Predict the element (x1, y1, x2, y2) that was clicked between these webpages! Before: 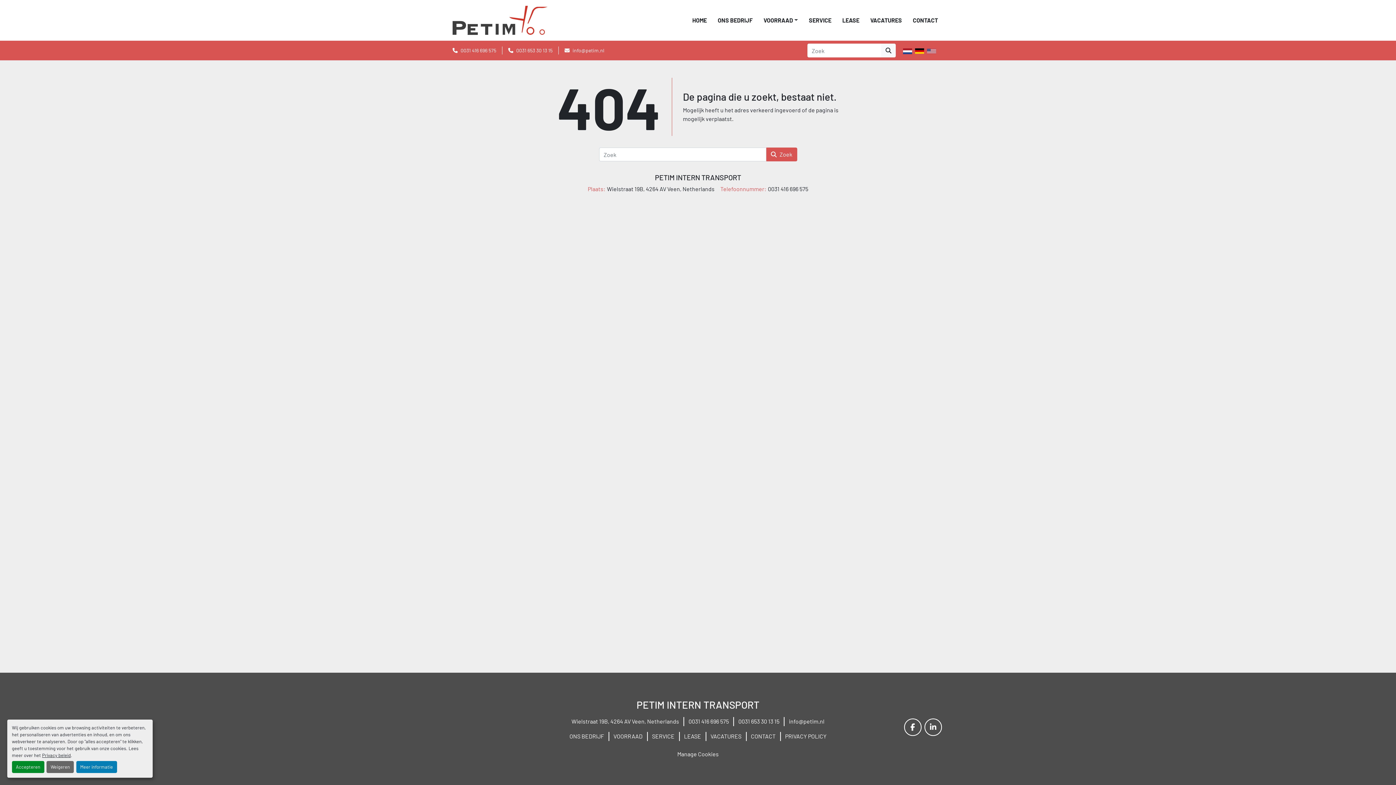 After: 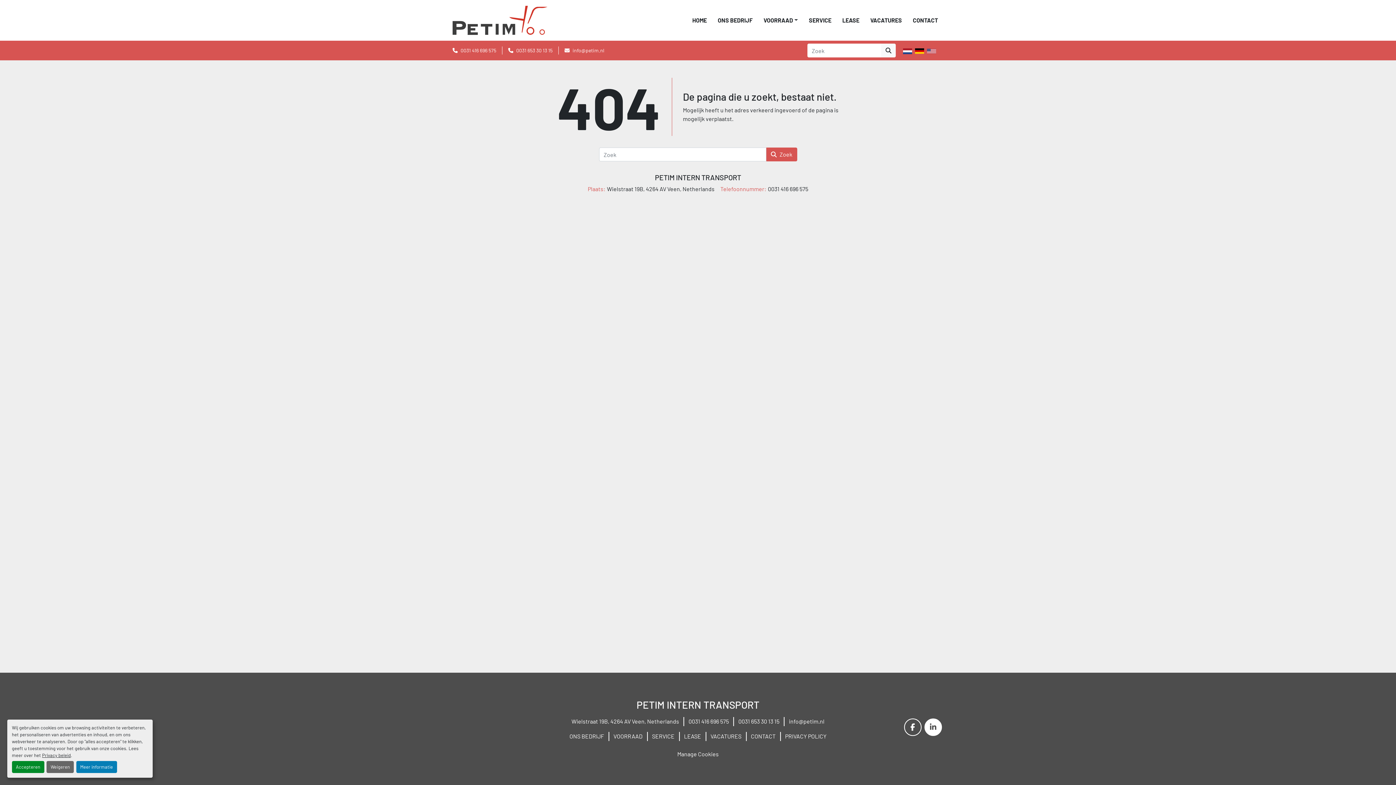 Action: label: linkedin bbox: (924, 718, 942, 736)